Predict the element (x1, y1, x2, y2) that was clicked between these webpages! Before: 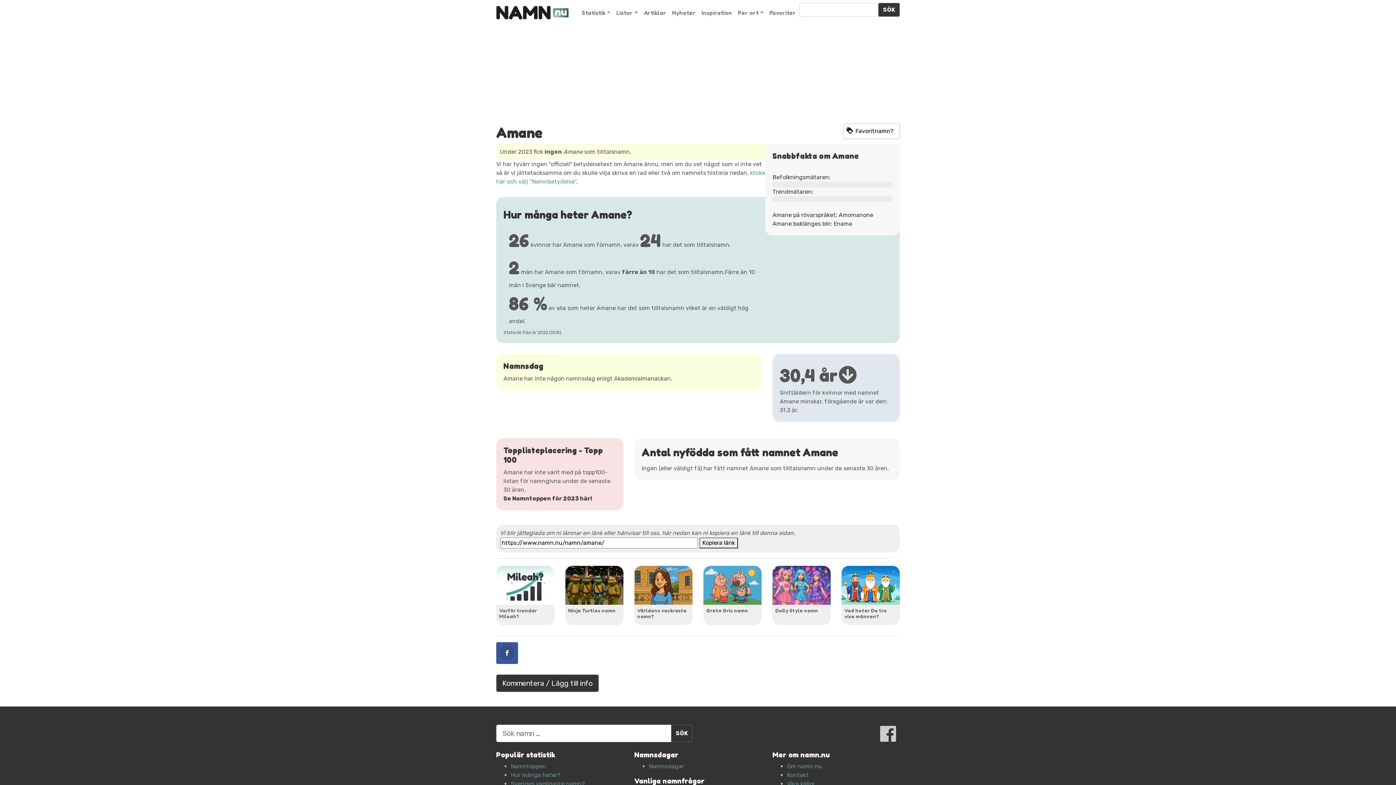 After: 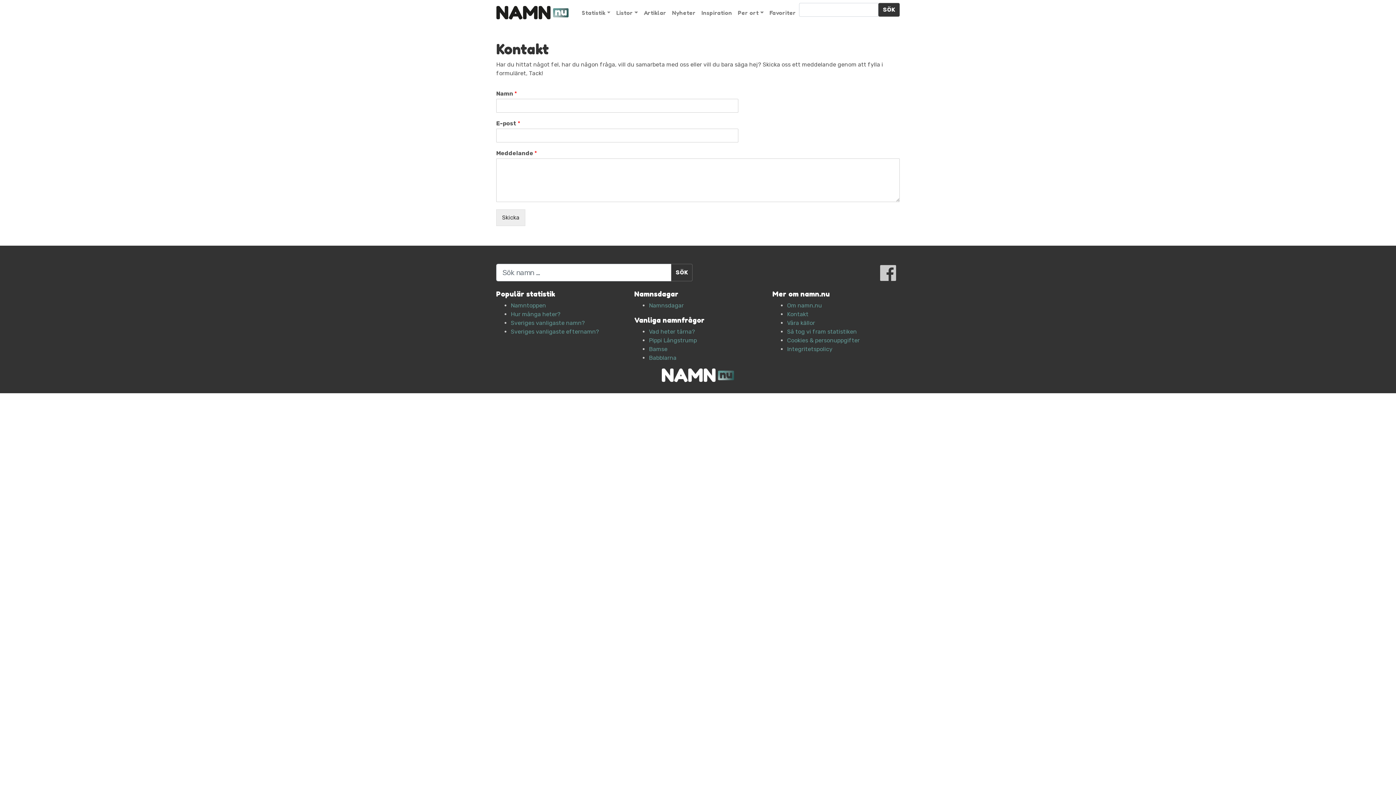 Action: bbox: (787, 771, 808, 778) label: Kontakt